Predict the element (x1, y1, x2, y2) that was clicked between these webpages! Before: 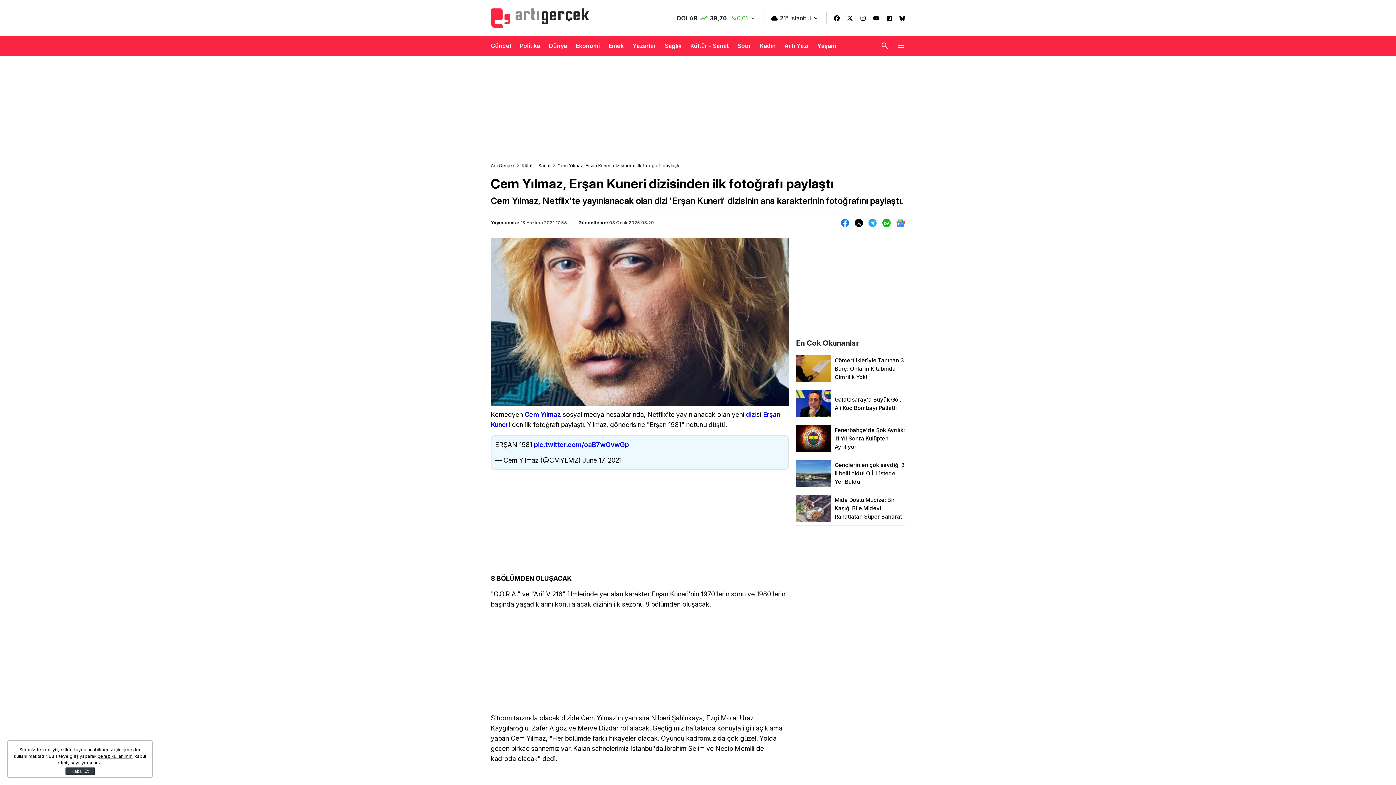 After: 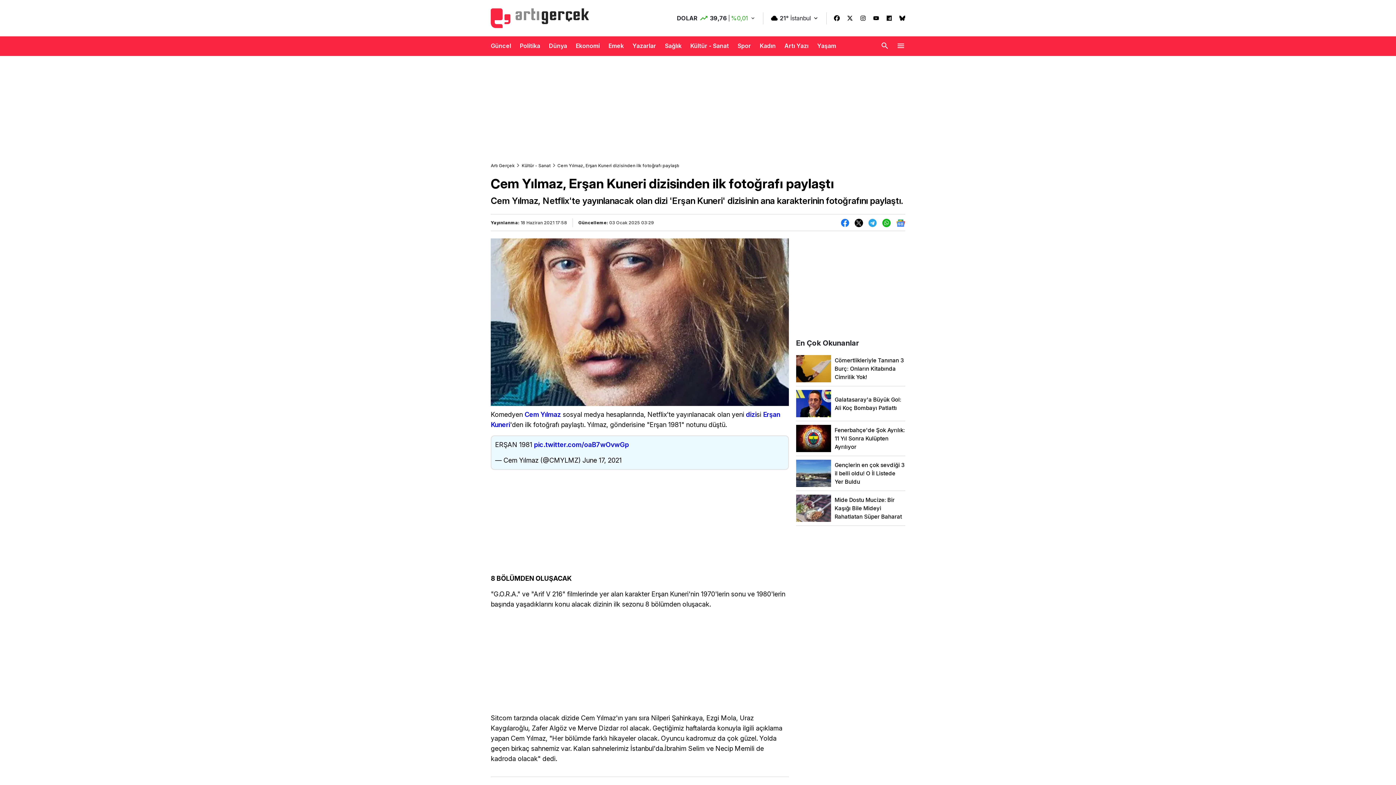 Action: bbox: (65, 767, 94, 775) label: Kapat